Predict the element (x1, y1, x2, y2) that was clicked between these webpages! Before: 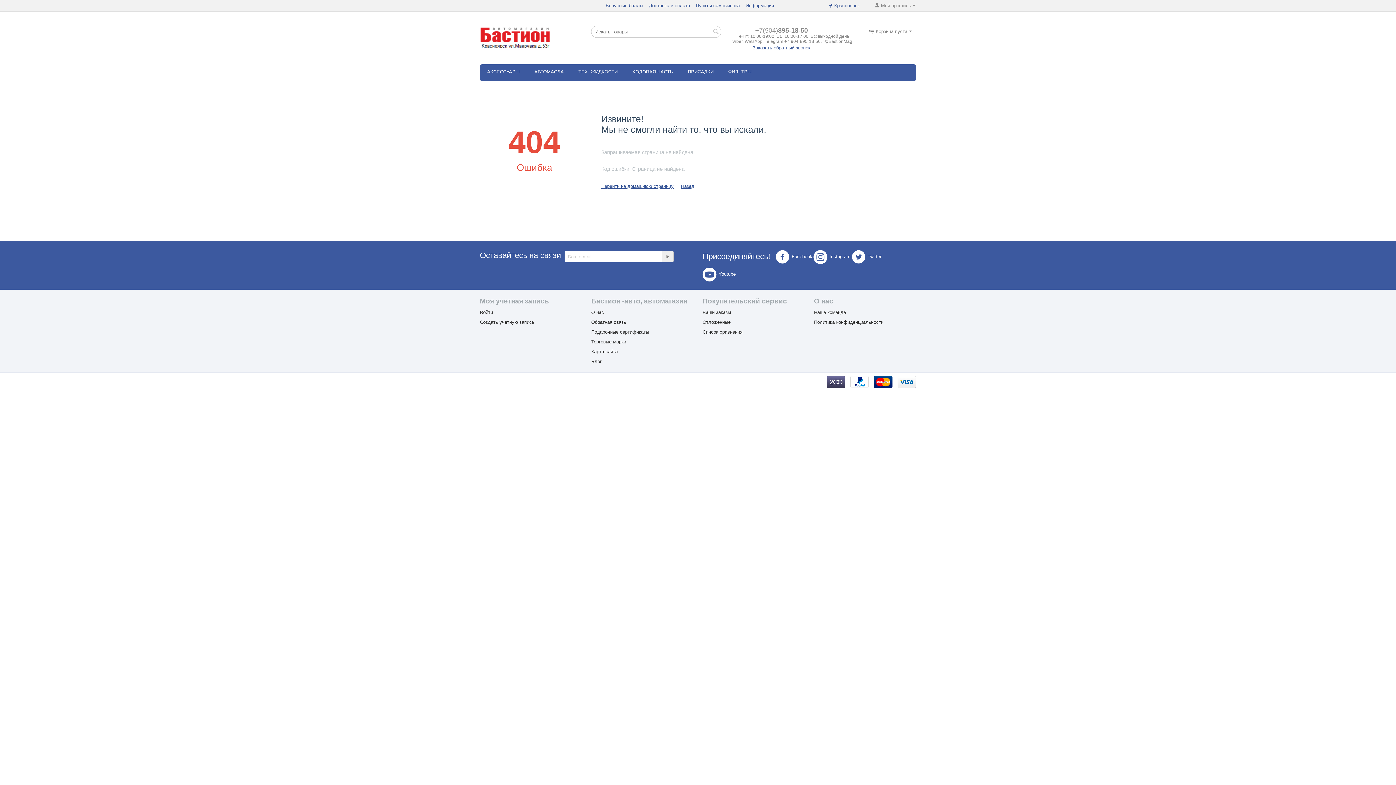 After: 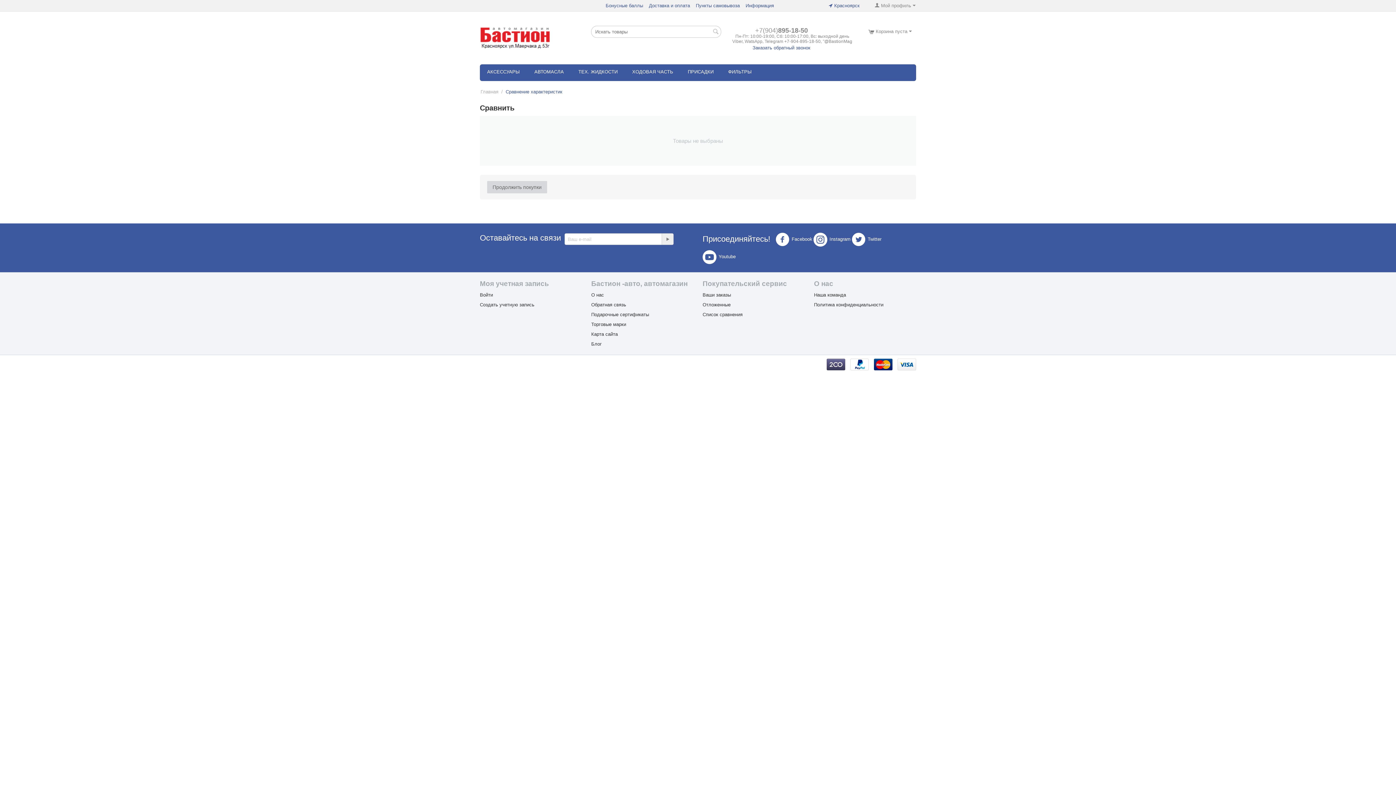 Action: bbox: (702, 329, 742, 334) label: Список сравнения